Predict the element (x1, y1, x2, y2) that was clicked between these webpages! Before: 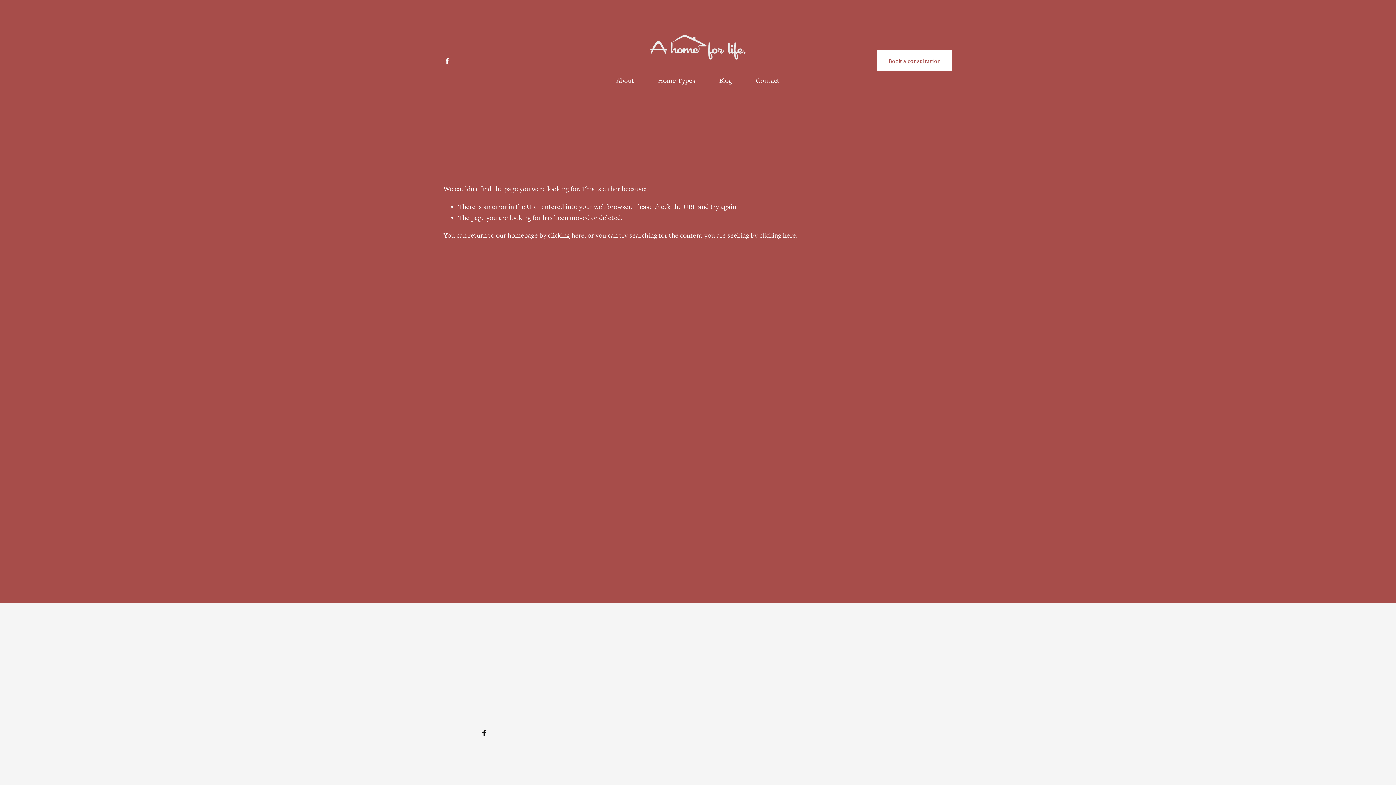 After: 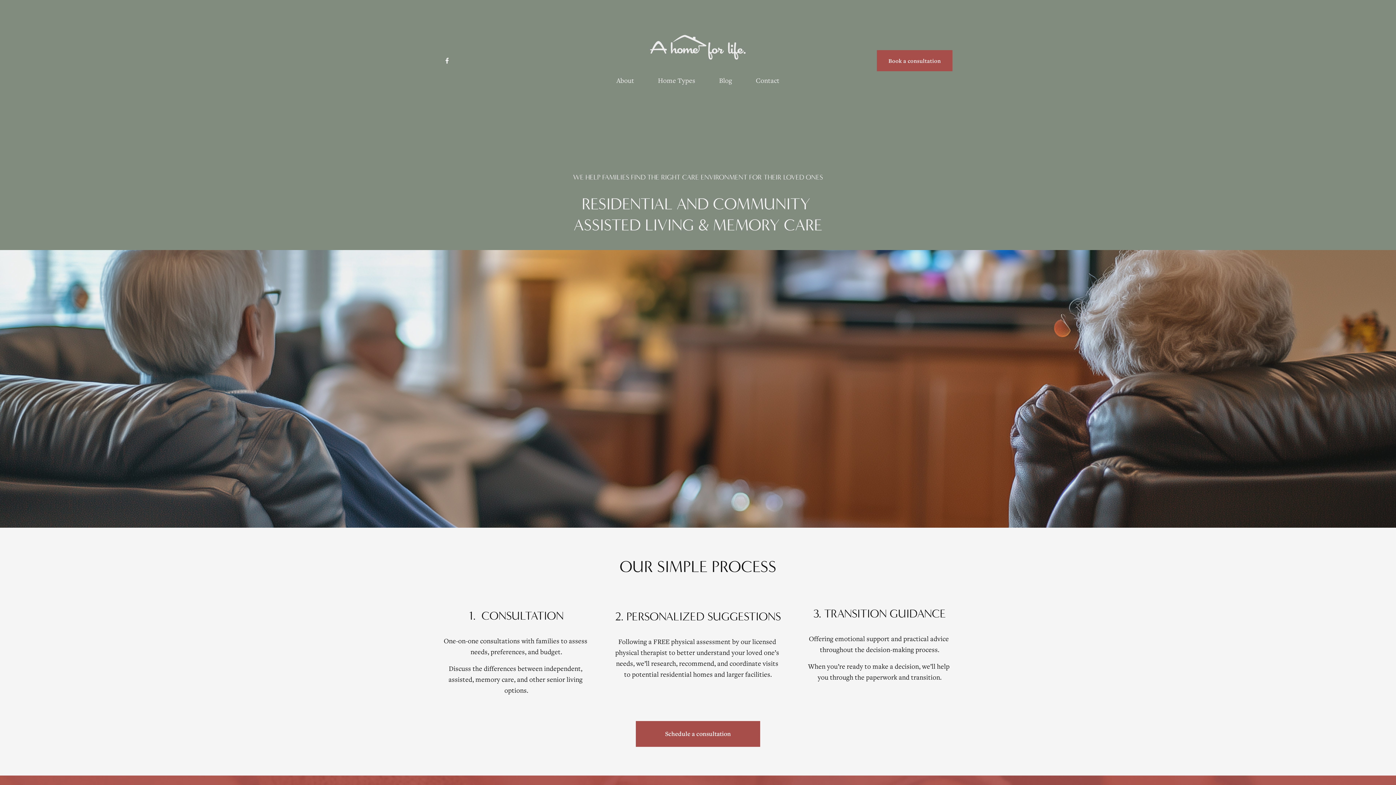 Action: label: clicking here bbox: (548, 230, 584, 239)